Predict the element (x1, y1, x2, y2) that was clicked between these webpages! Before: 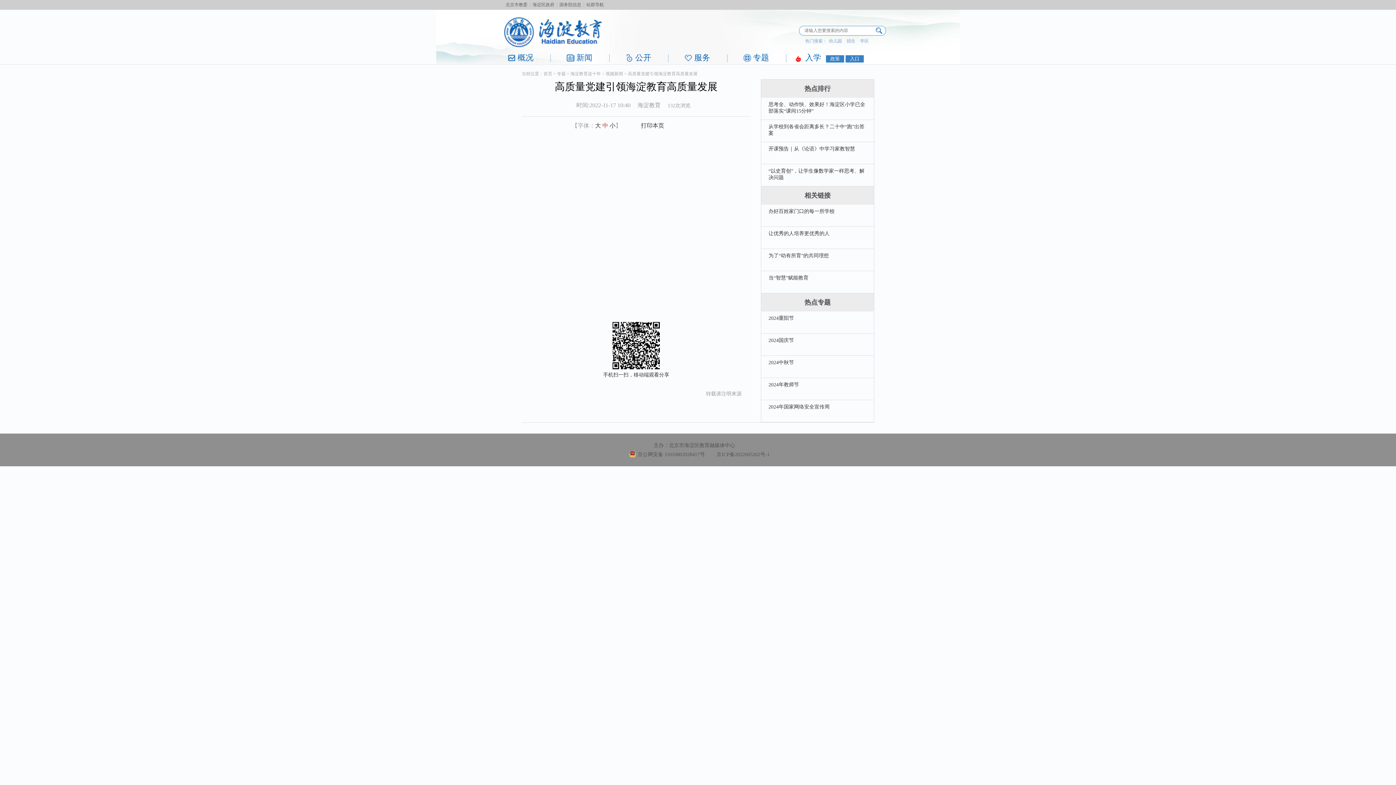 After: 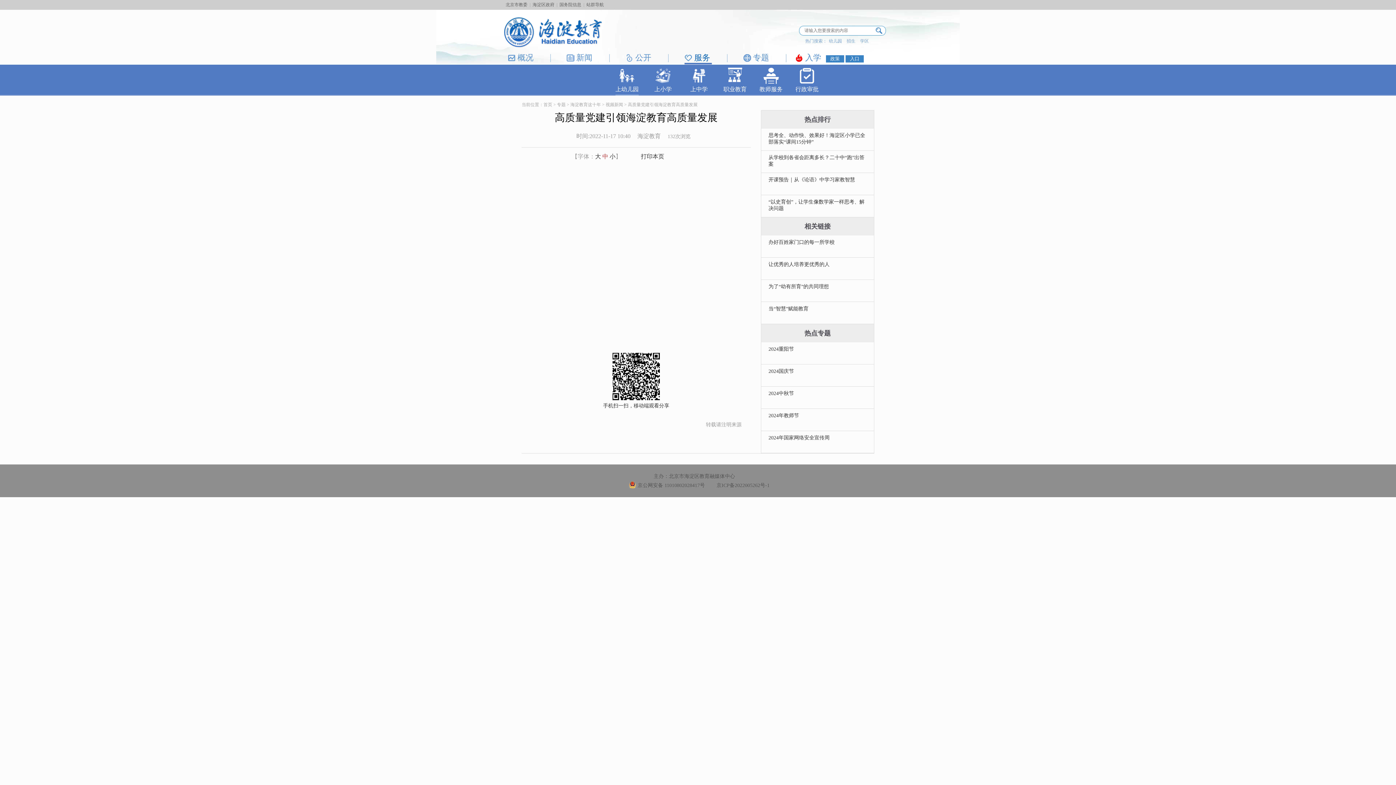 Action: label: 服务 bbox: (684, 51, 711, 62)